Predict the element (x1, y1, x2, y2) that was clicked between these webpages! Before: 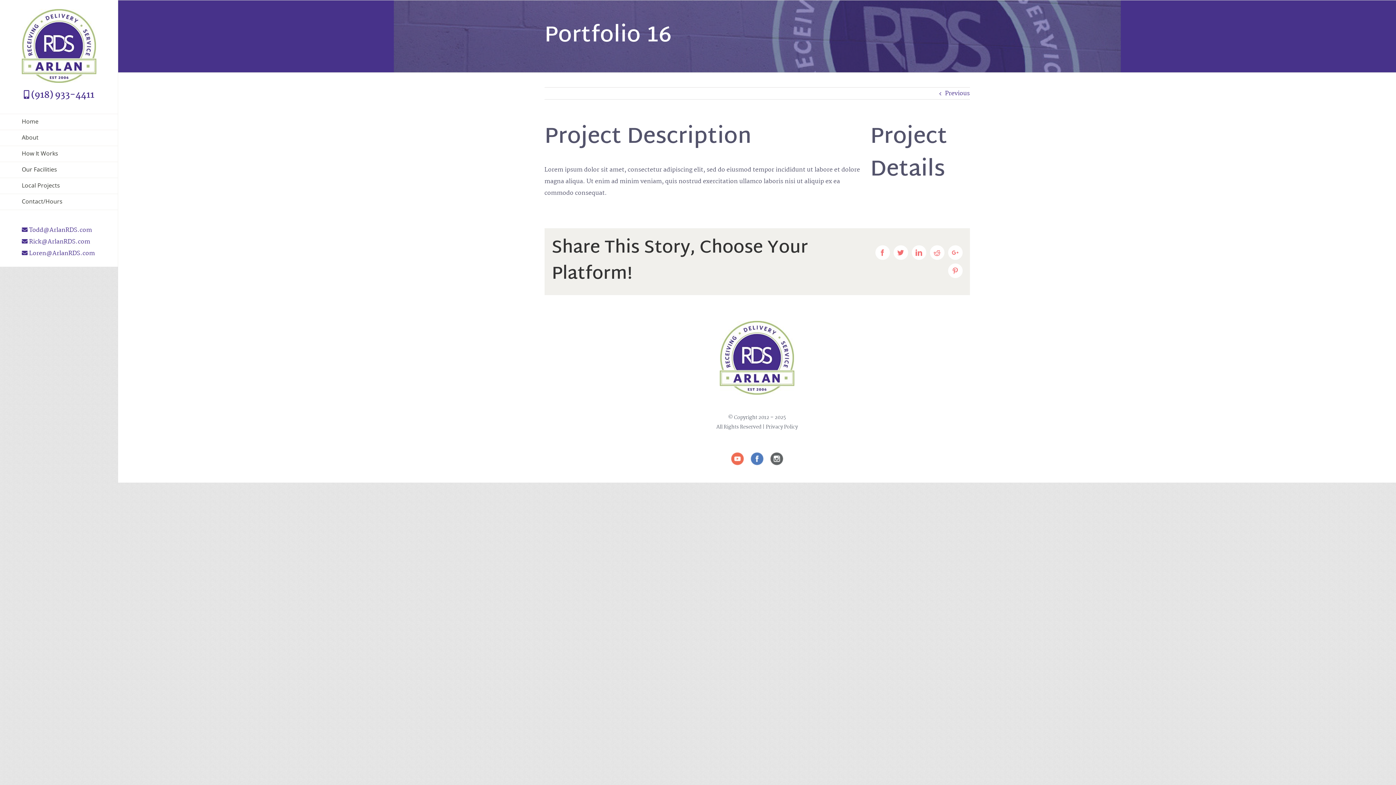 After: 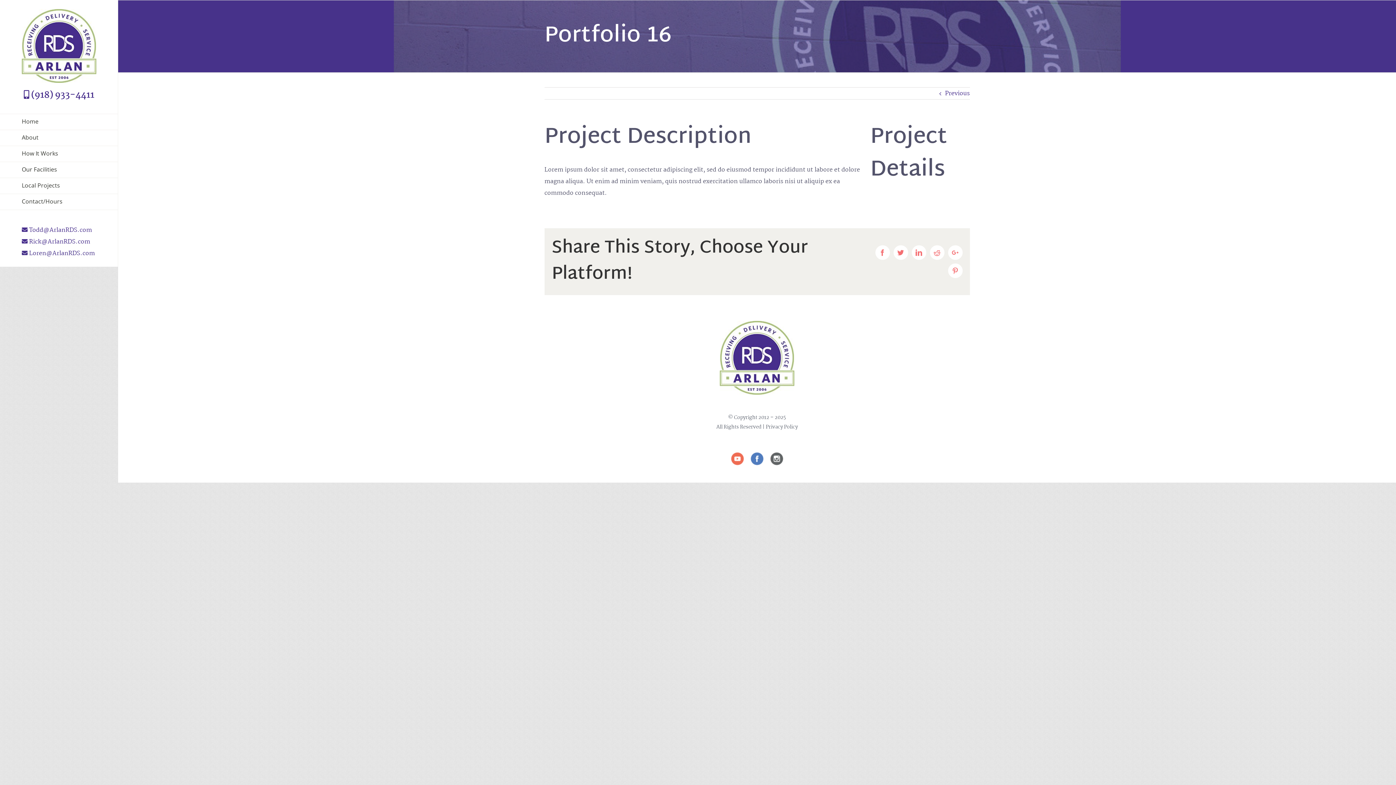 Action: label:  Loren@ArlanRDS.com bbox: (21, 248, 94, 258)